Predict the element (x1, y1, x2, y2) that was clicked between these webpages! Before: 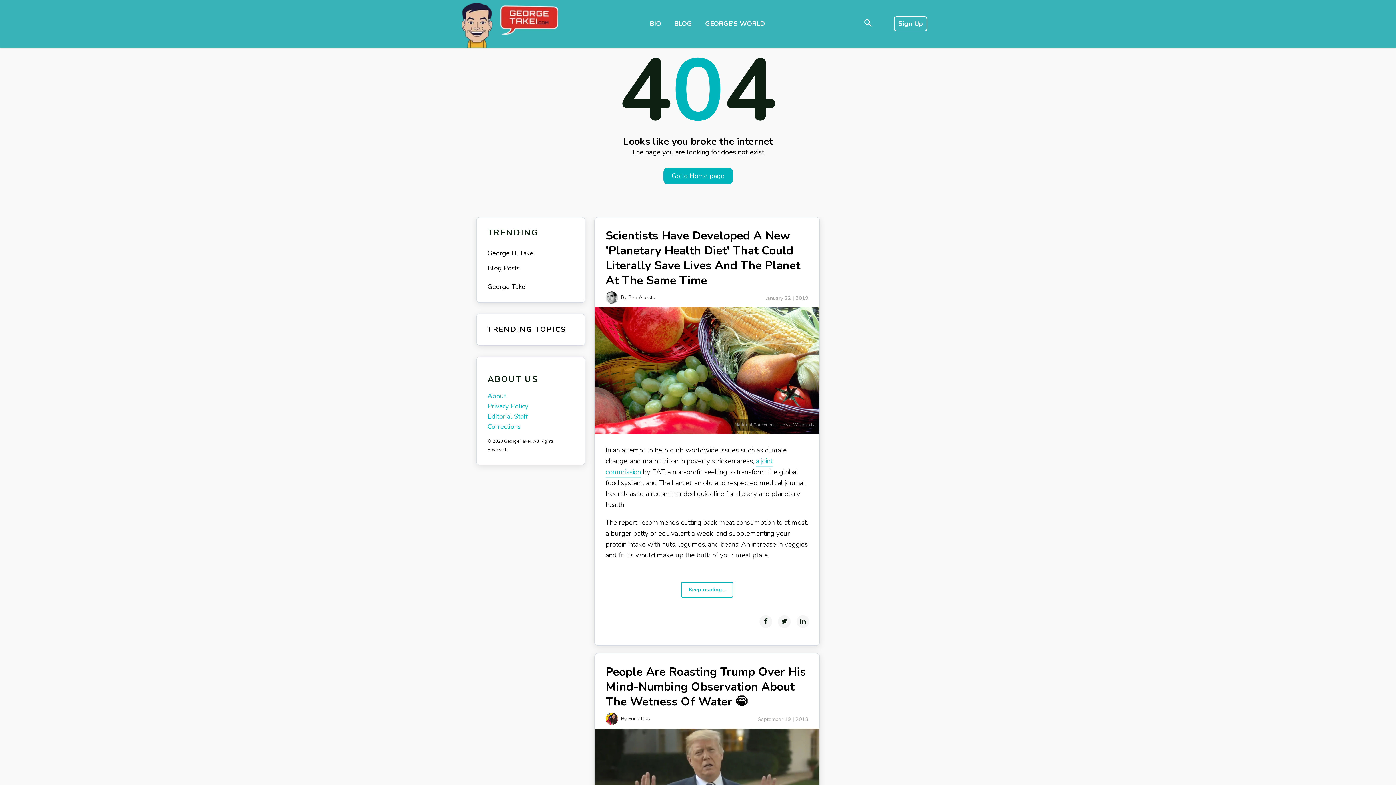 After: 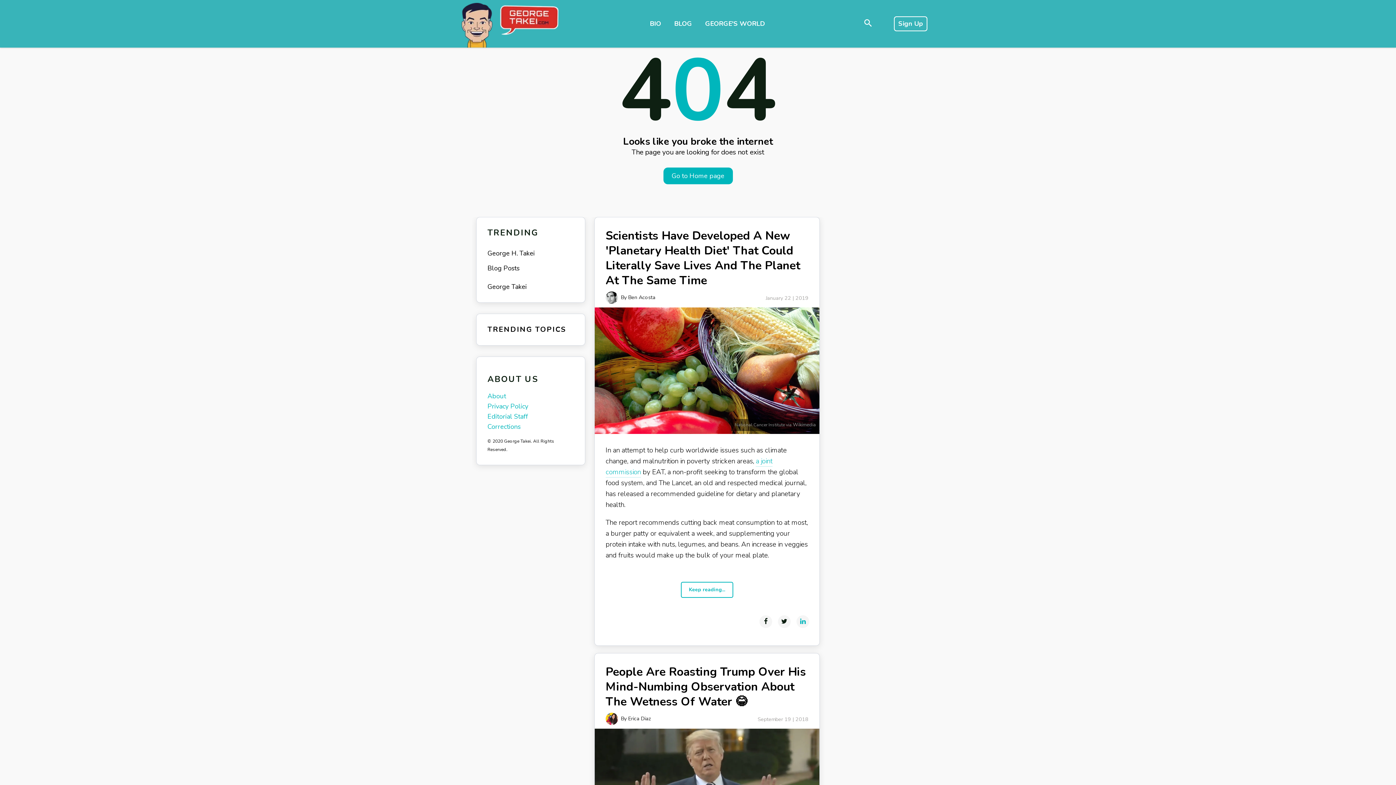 Action: label: Share on Linkedin bbox: (796, 615, 809, 628)